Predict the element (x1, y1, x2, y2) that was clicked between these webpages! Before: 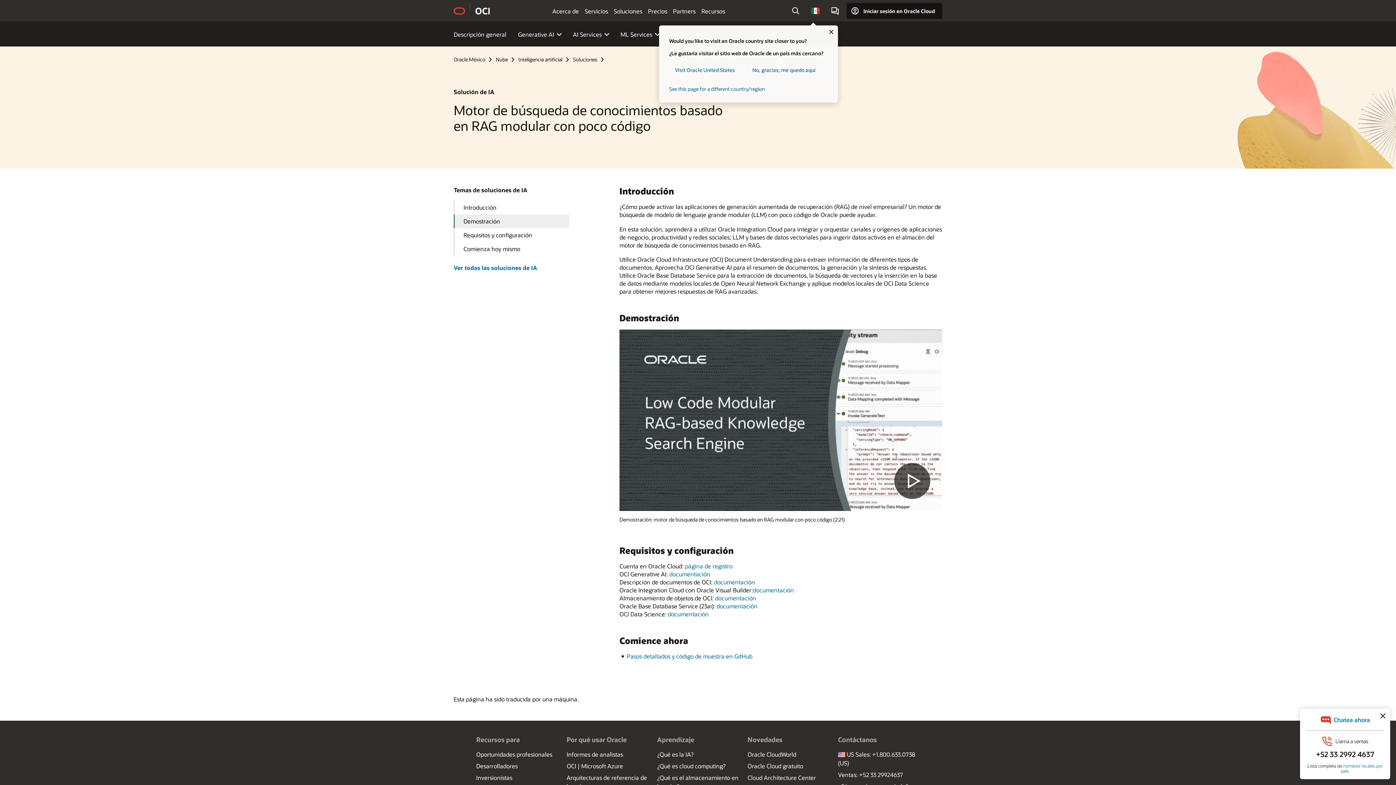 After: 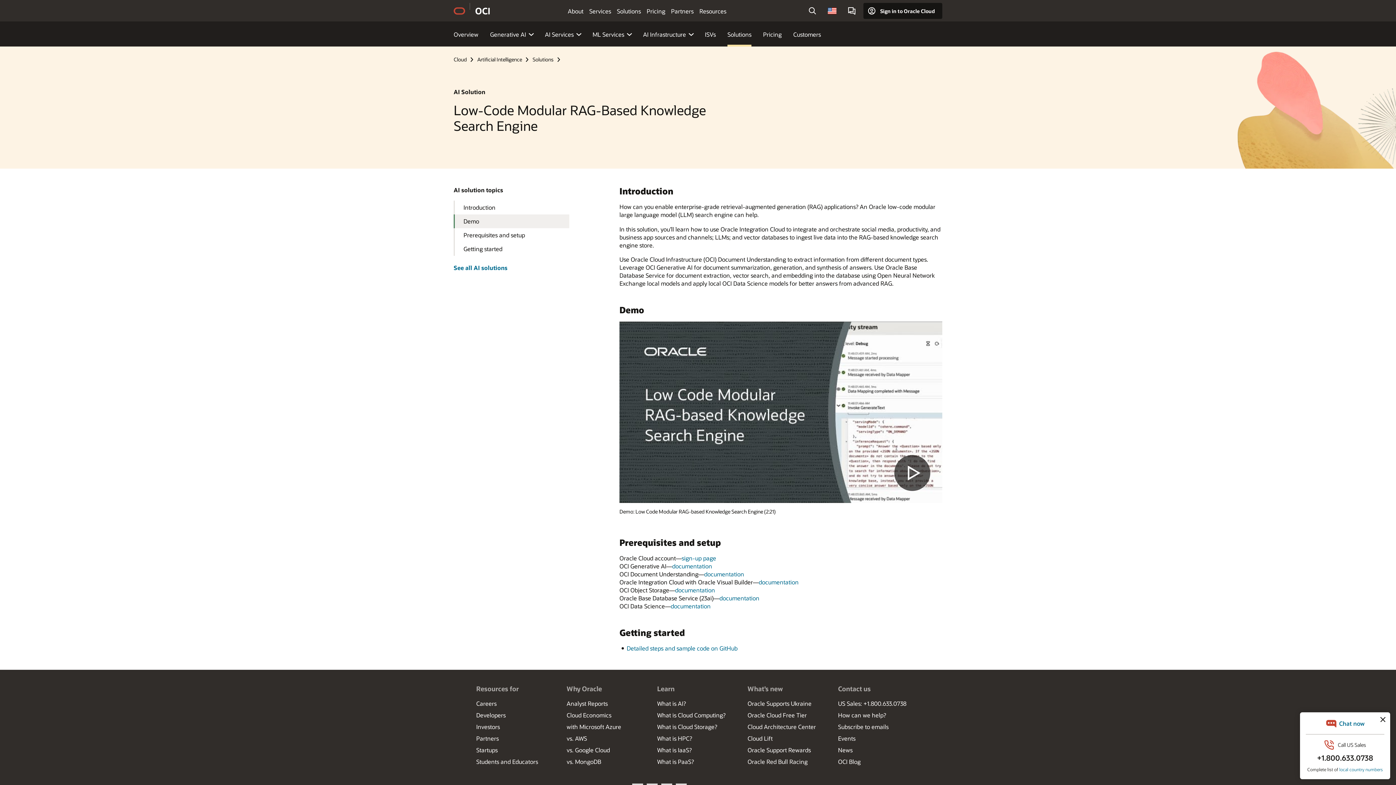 Action: label: visit Oracle United States bbox: (669, 62, 740, 78)